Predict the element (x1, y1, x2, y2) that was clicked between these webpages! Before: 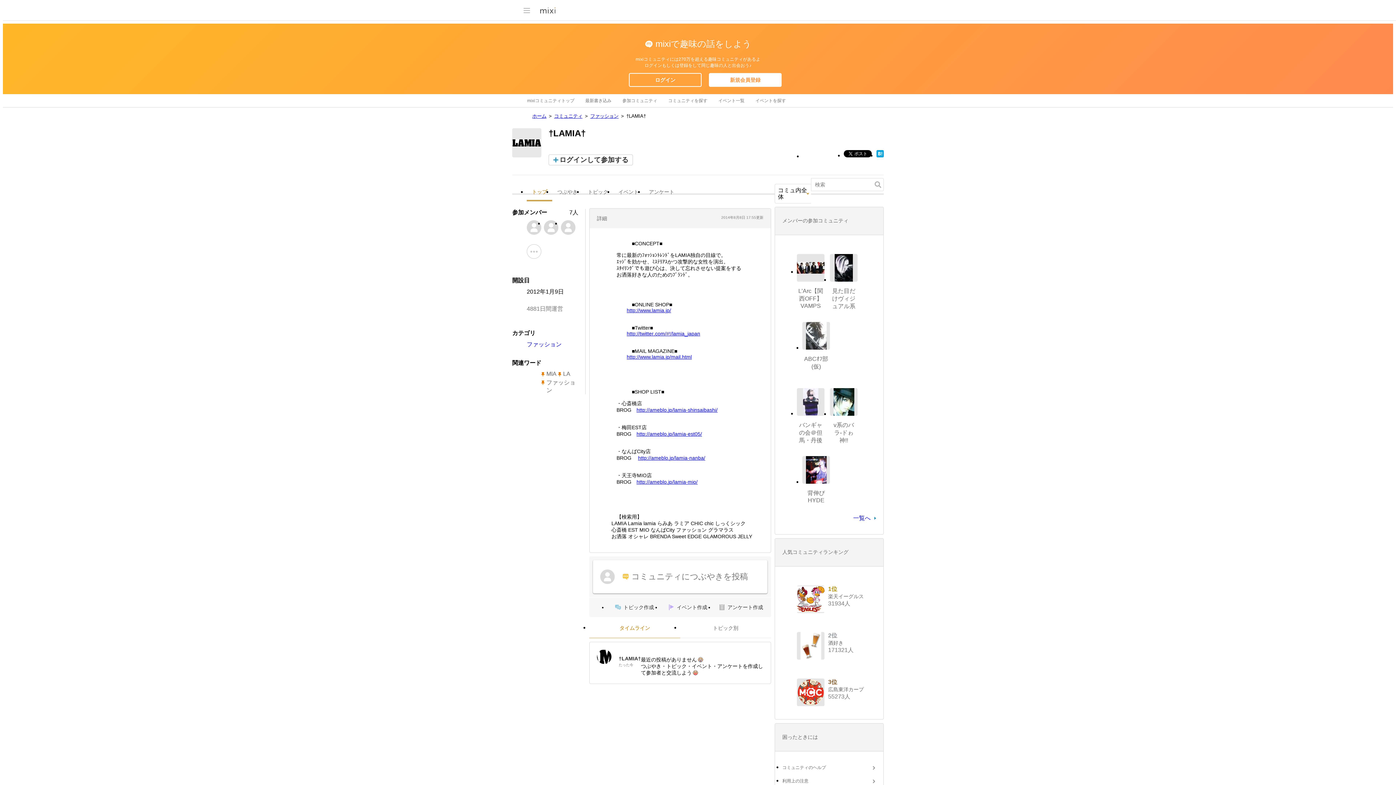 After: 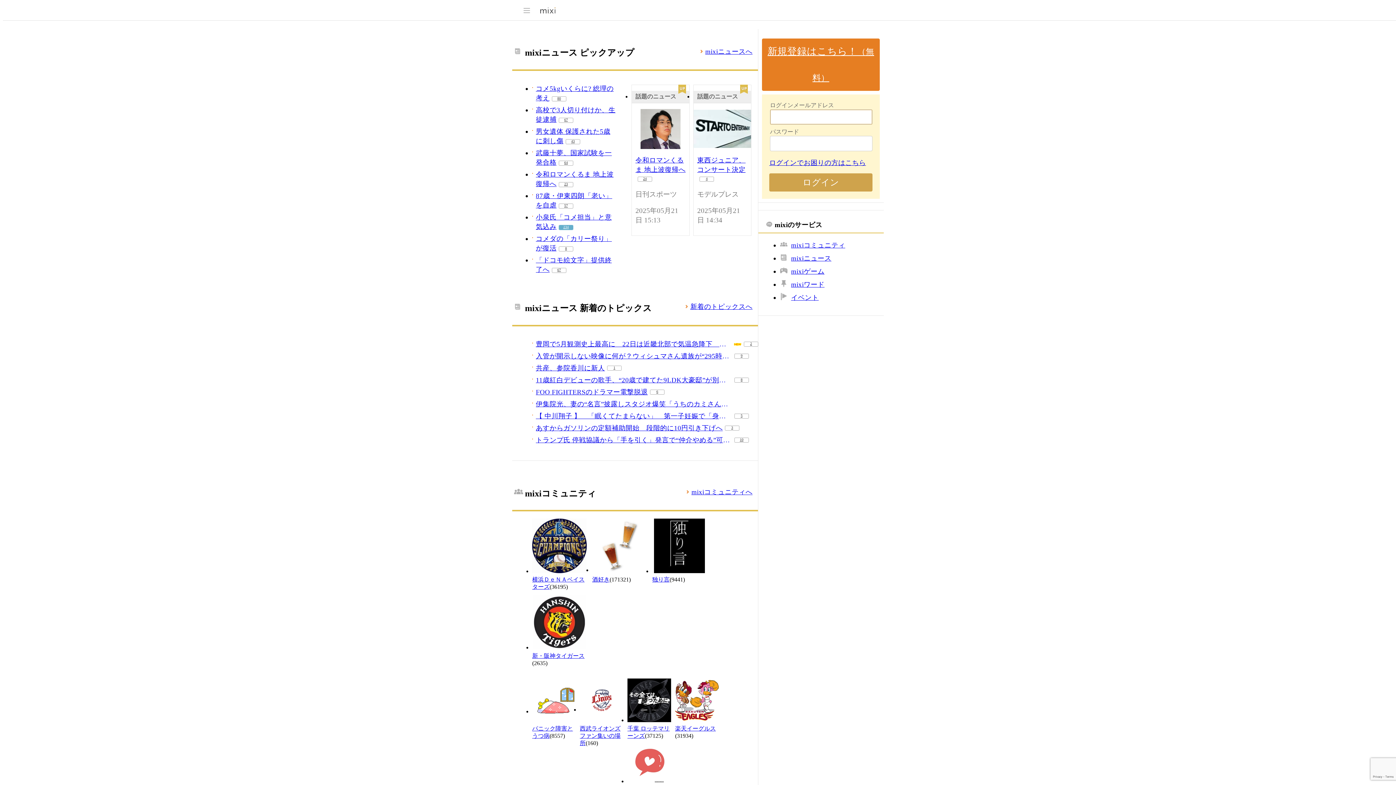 Action: bbox: (540, 3, 555, 16)